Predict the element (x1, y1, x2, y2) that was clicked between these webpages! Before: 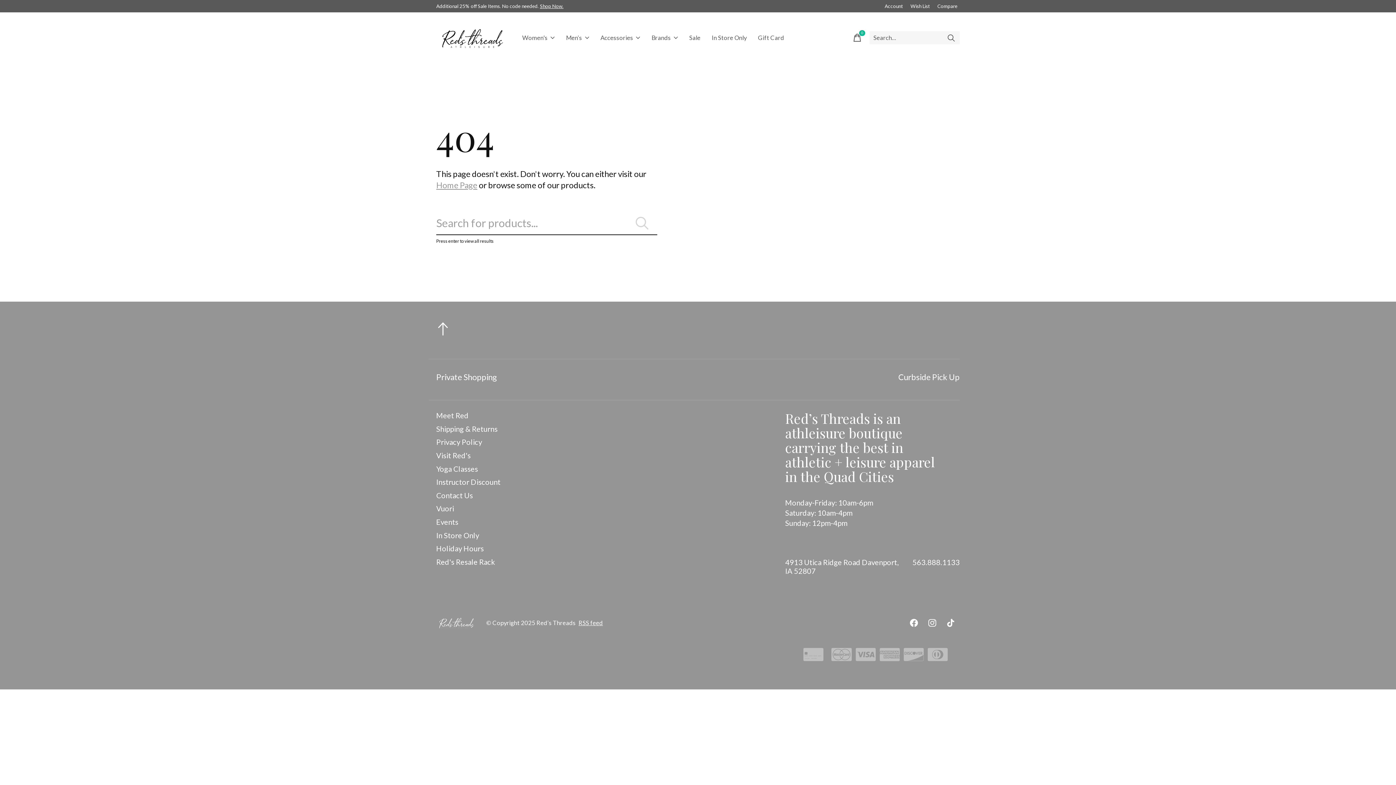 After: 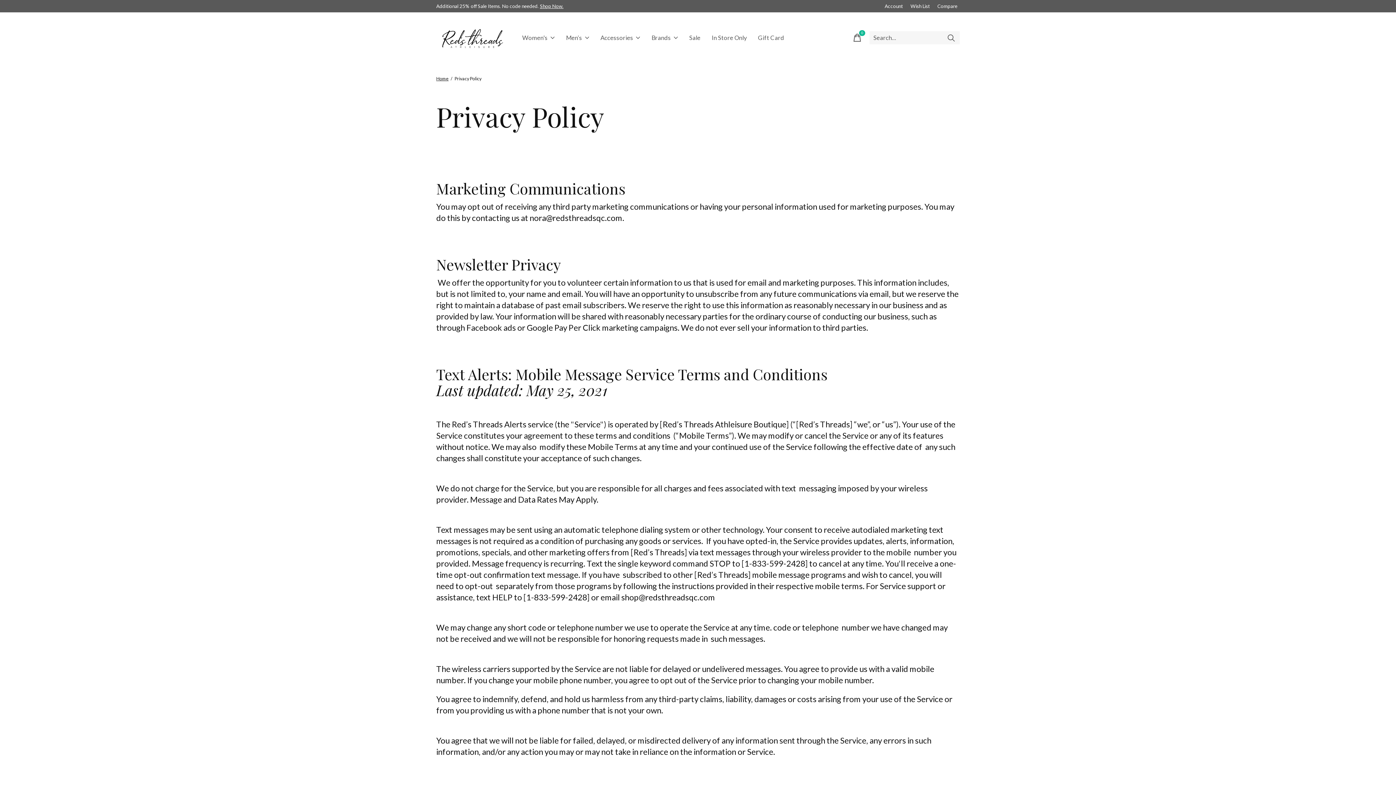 Action: label: Privacy Policy bbox: (436, 437, 482, 446)